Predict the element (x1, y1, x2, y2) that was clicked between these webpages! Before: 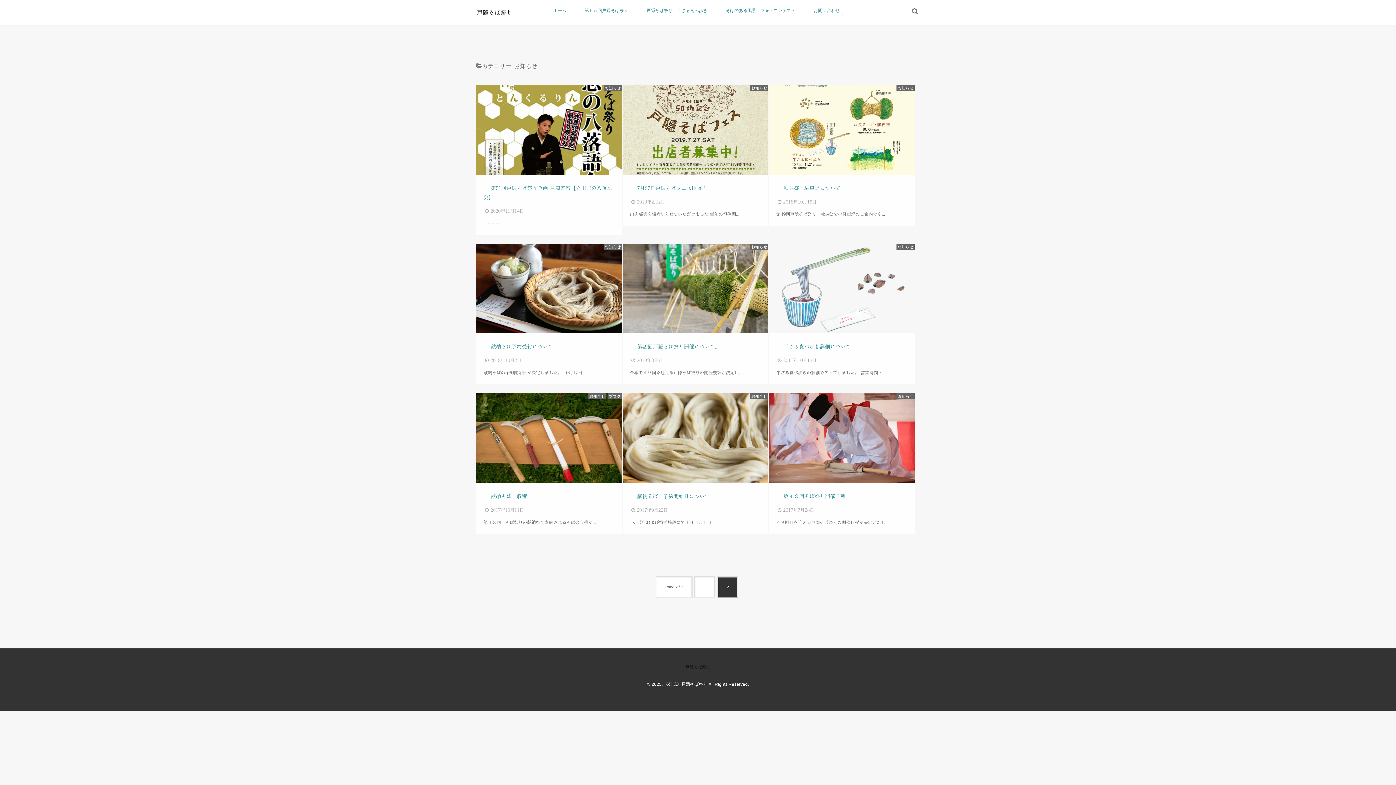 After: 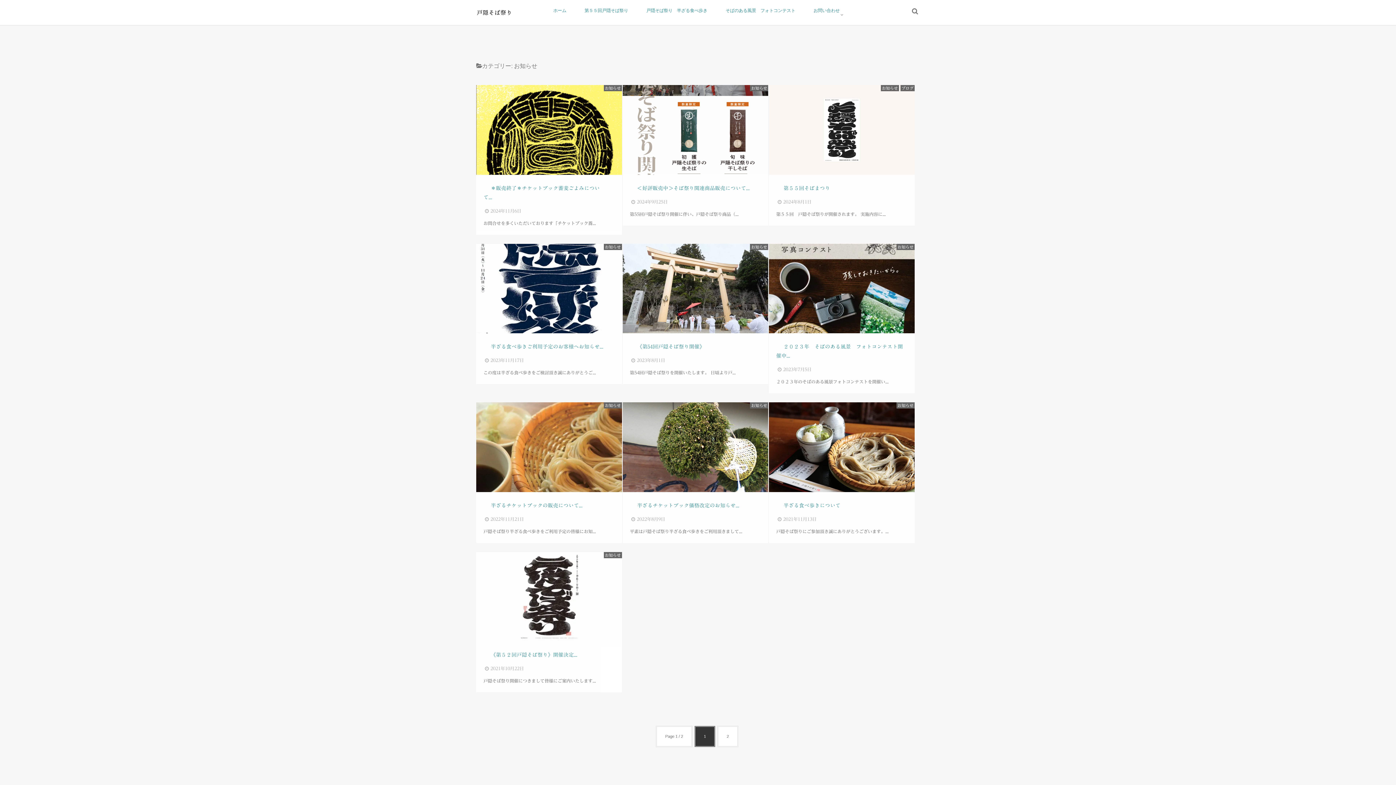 Action: label: お知らせ bbox: (603, 85, 622, 91)